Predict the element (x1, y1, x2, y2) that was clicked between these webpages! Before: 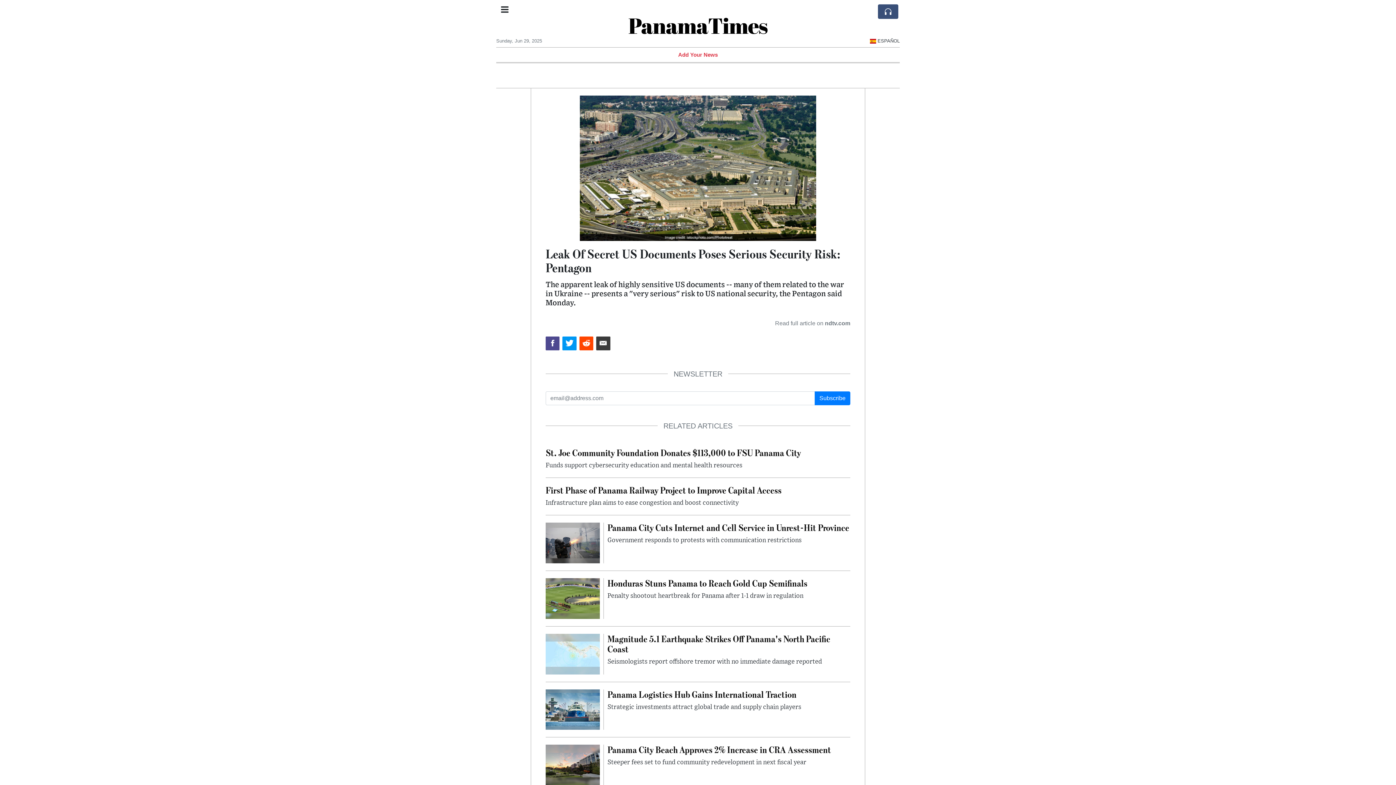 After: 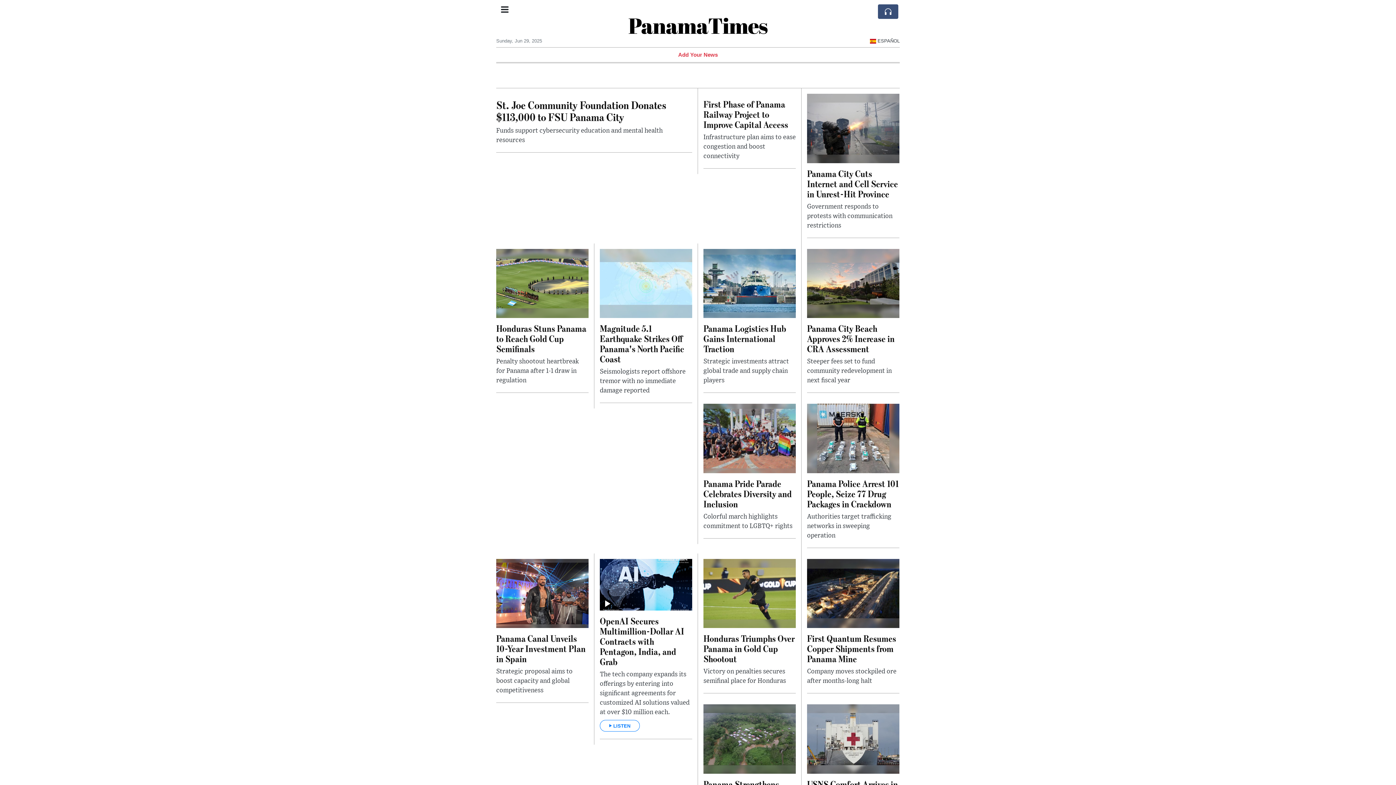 Action: bbox: (628, 10, 767, 40) label: PanamaTimes